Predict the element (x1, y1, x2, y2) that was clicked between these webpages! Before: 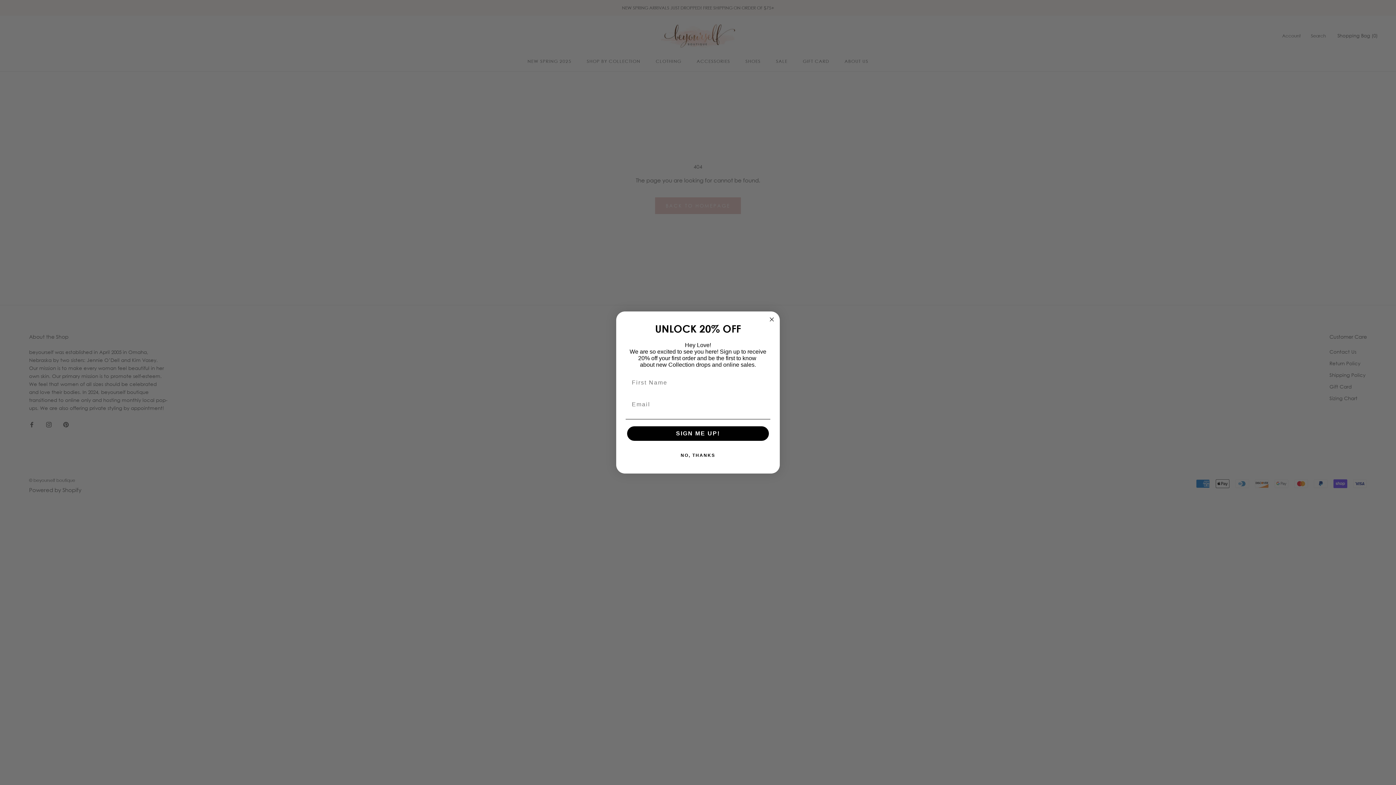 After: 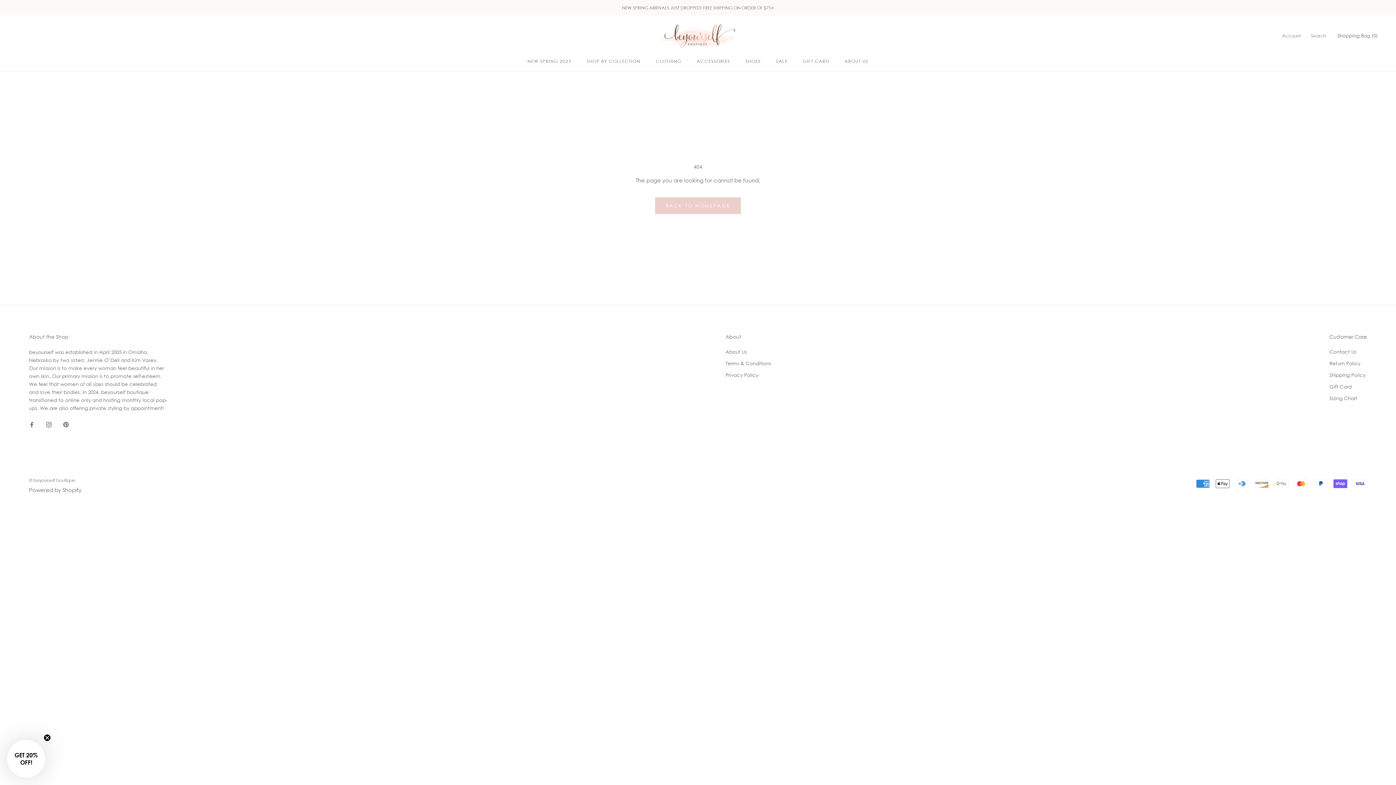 Action: label: NO, THANKS bbox: (625, 448, 770, 463)